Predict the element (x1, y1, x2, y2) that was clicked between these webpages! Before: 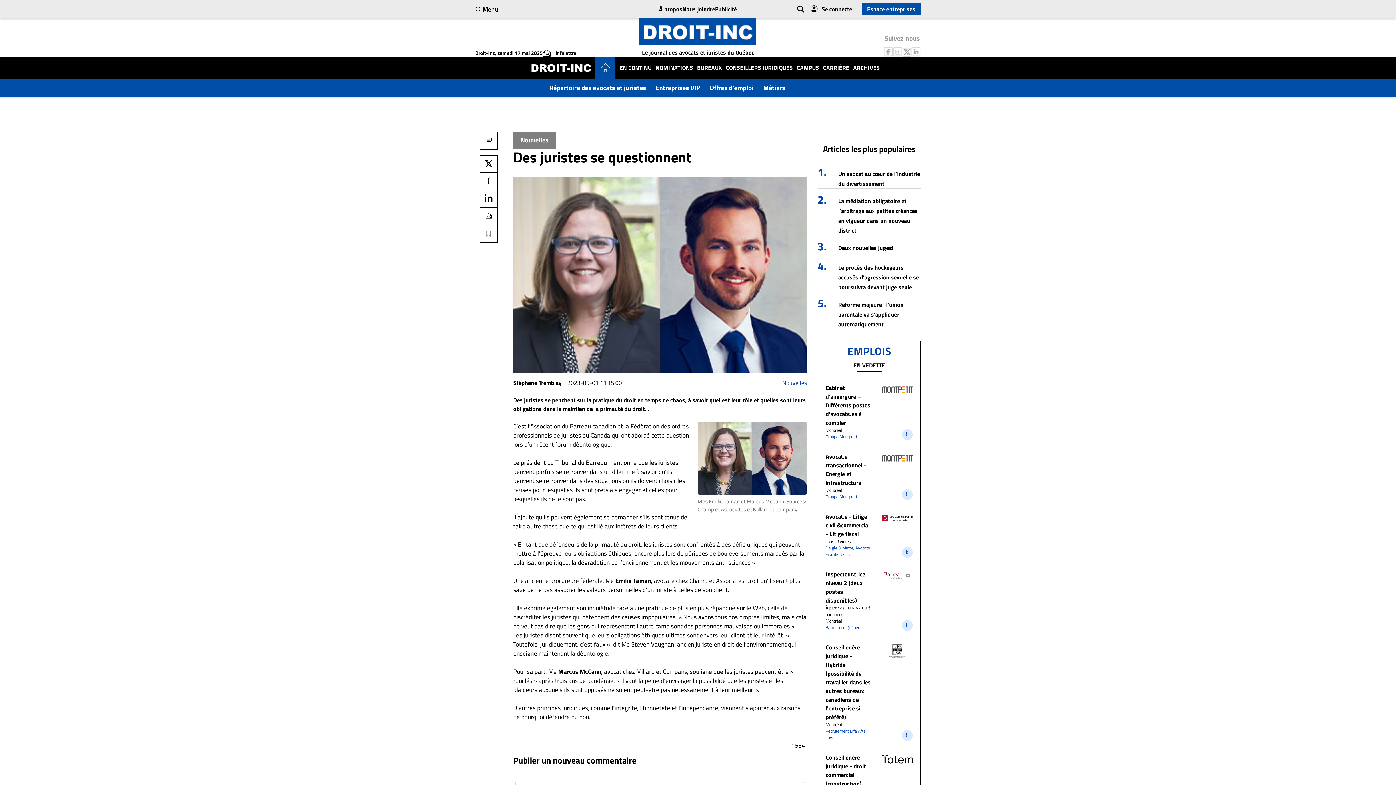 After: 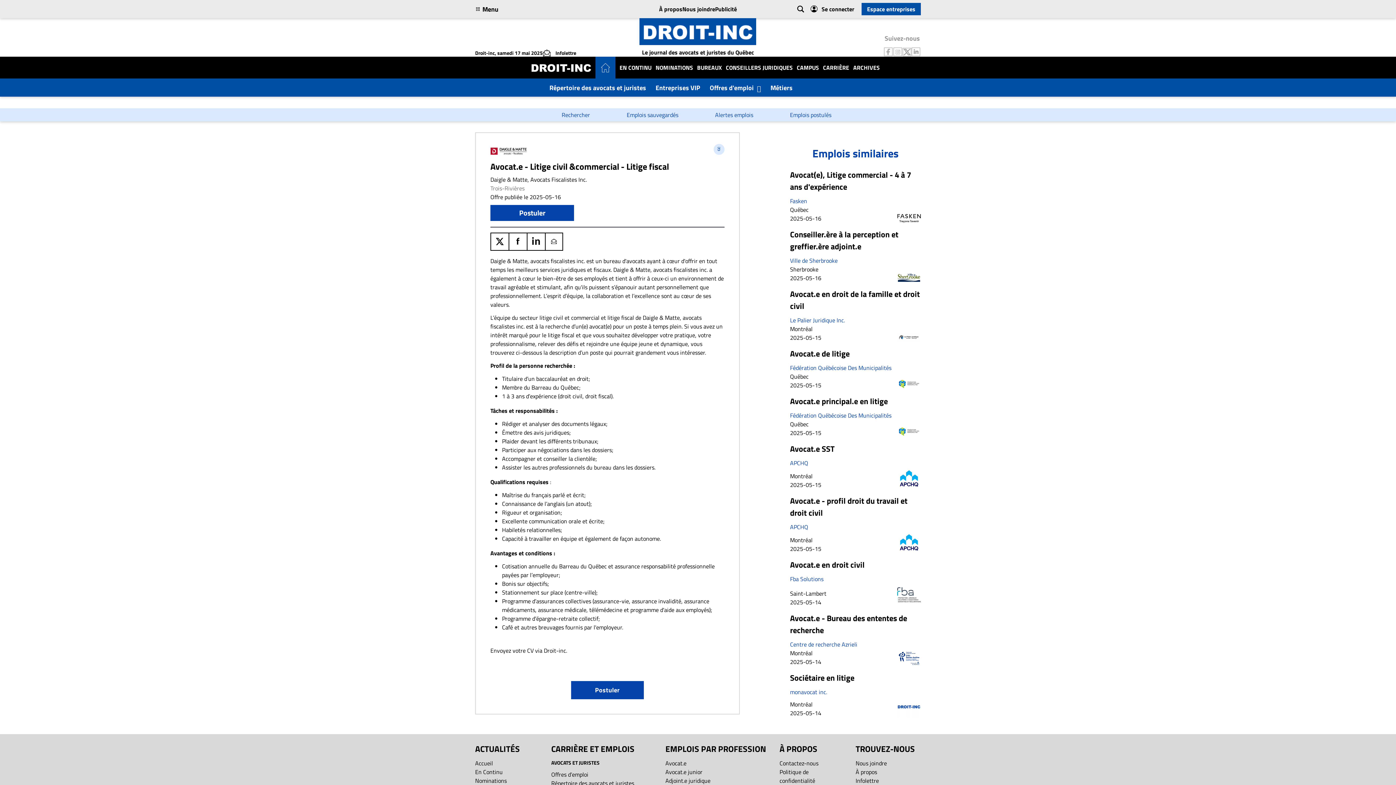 Action: bbox: (825, 512, 869, 538) label: Avocat.e - Litige civil &commercial - Litige fiscal